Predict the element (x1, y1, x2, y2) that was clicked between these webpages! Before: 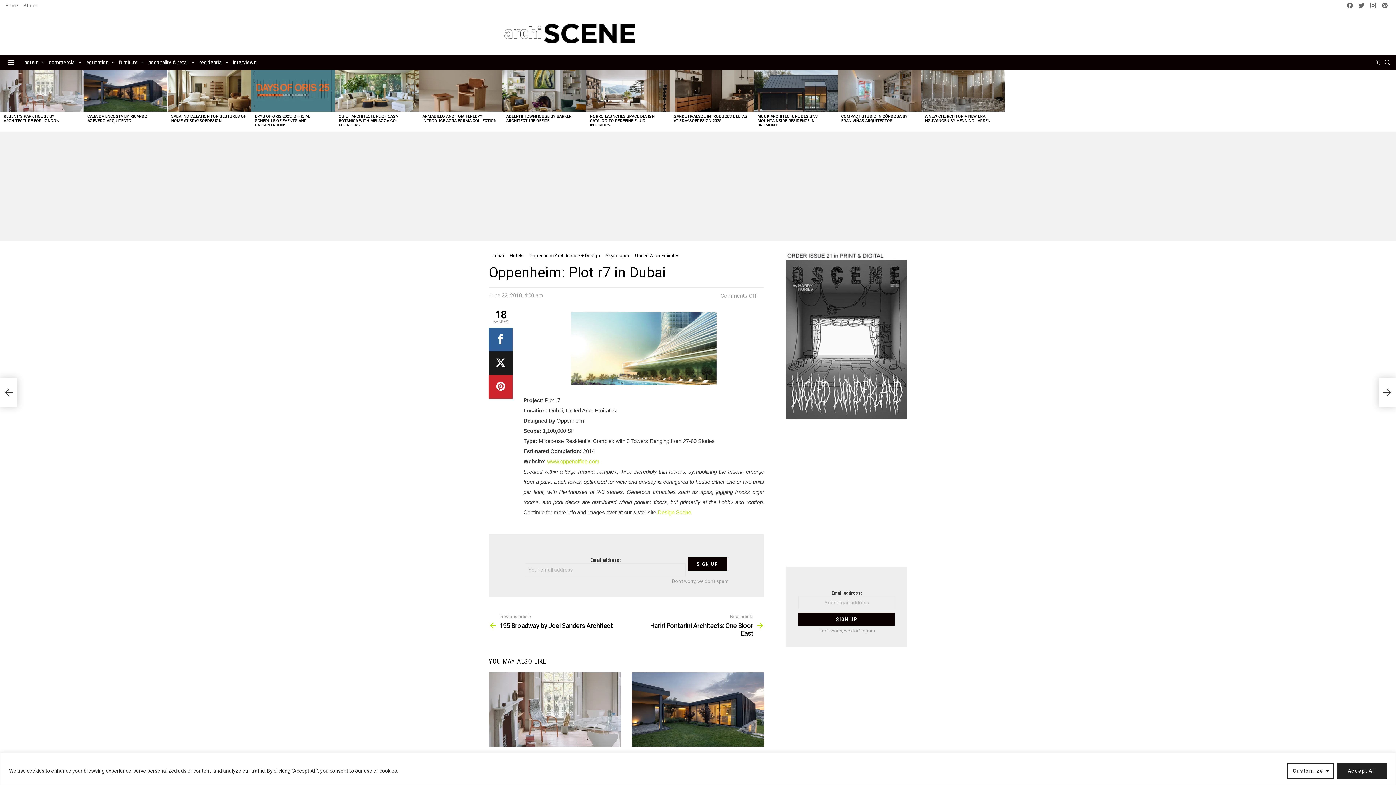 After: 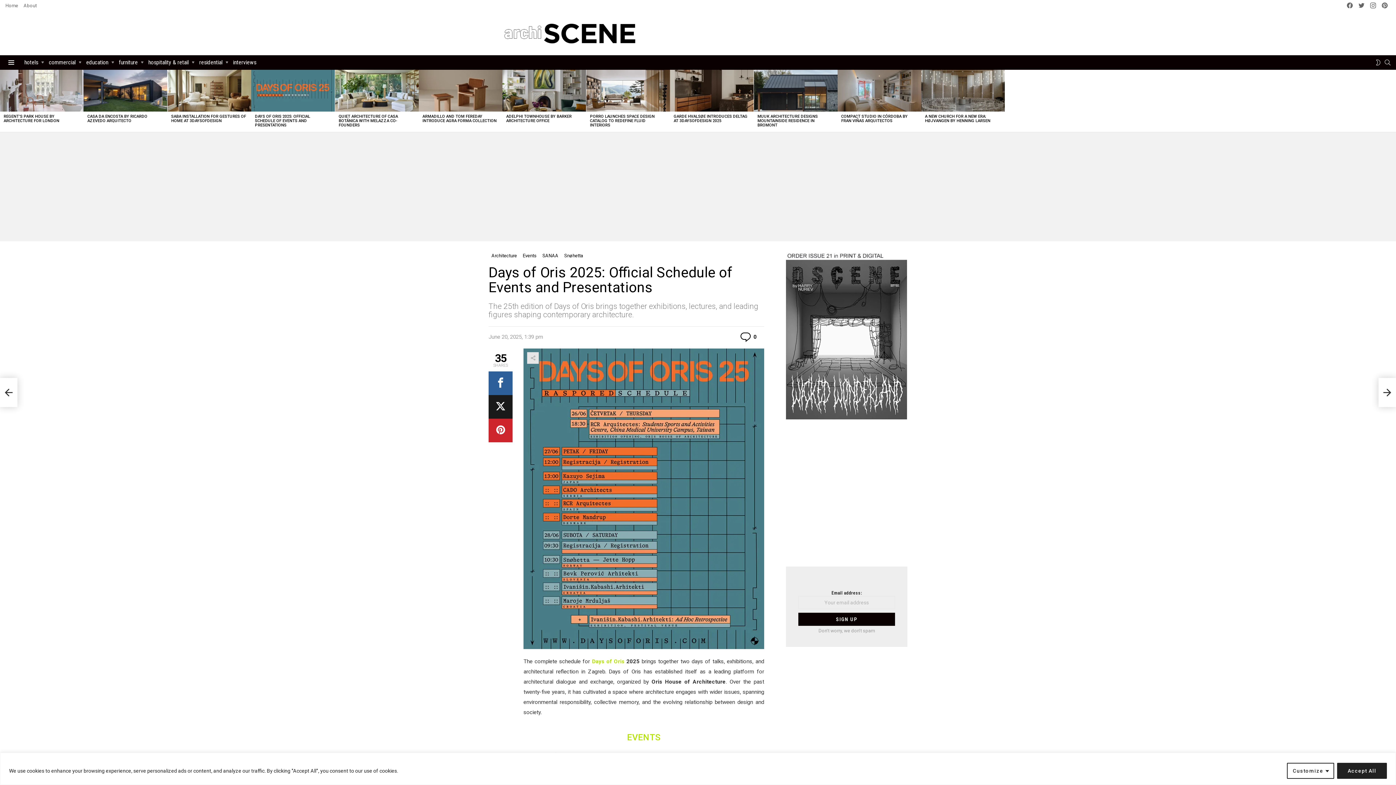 Action: bbox: (251, 69, 334, 111)